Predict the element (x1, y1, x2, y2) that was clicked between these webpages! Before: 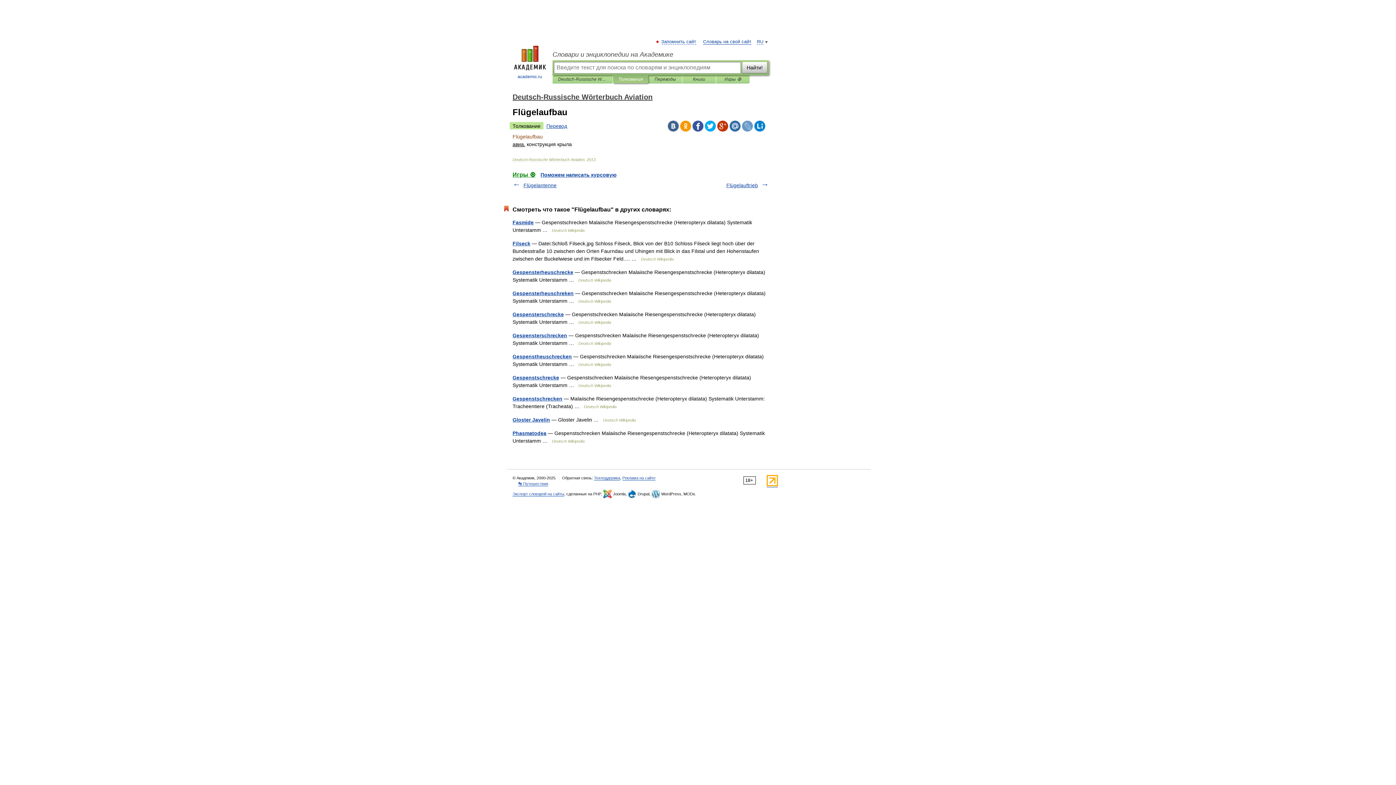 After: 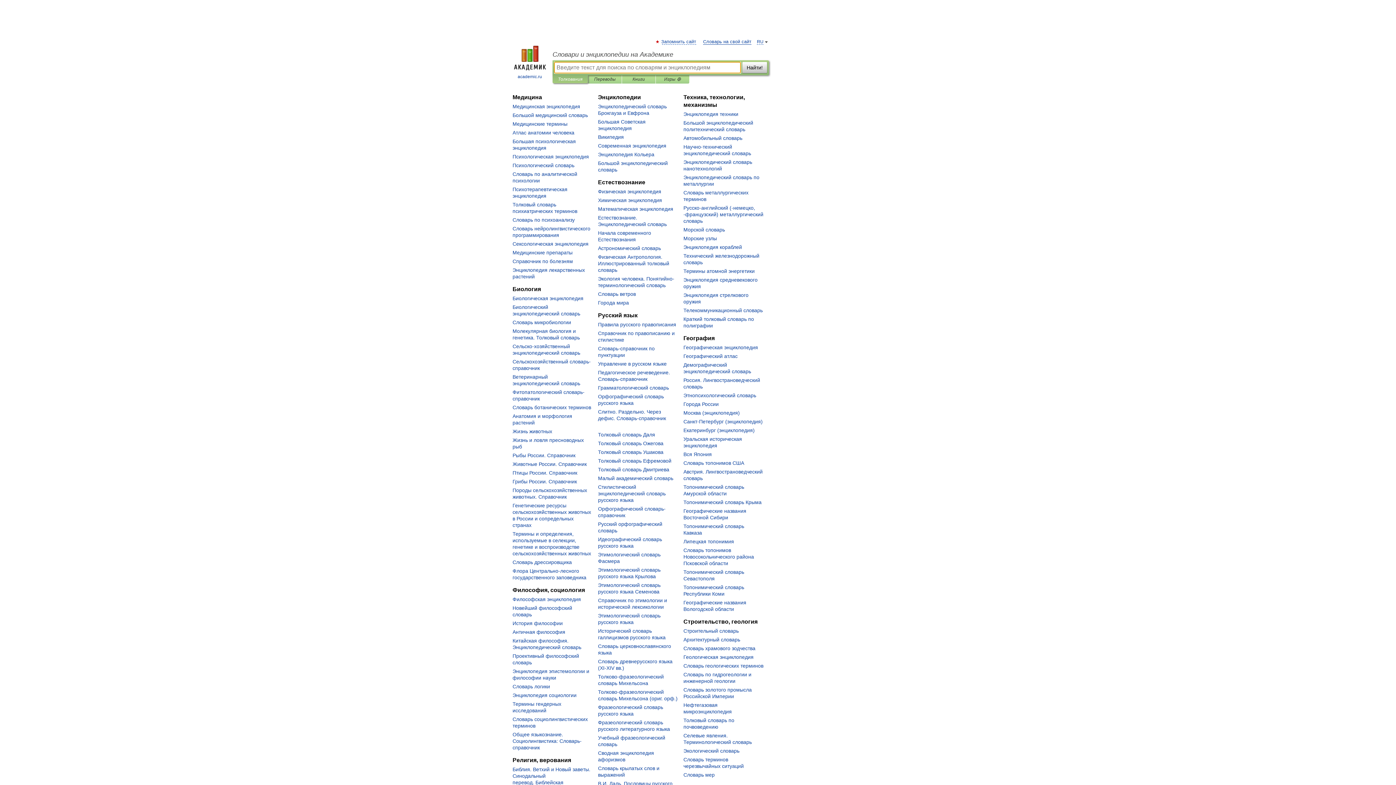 Action: label: 
academic.ru bbox: (507, 45, 552, 80)